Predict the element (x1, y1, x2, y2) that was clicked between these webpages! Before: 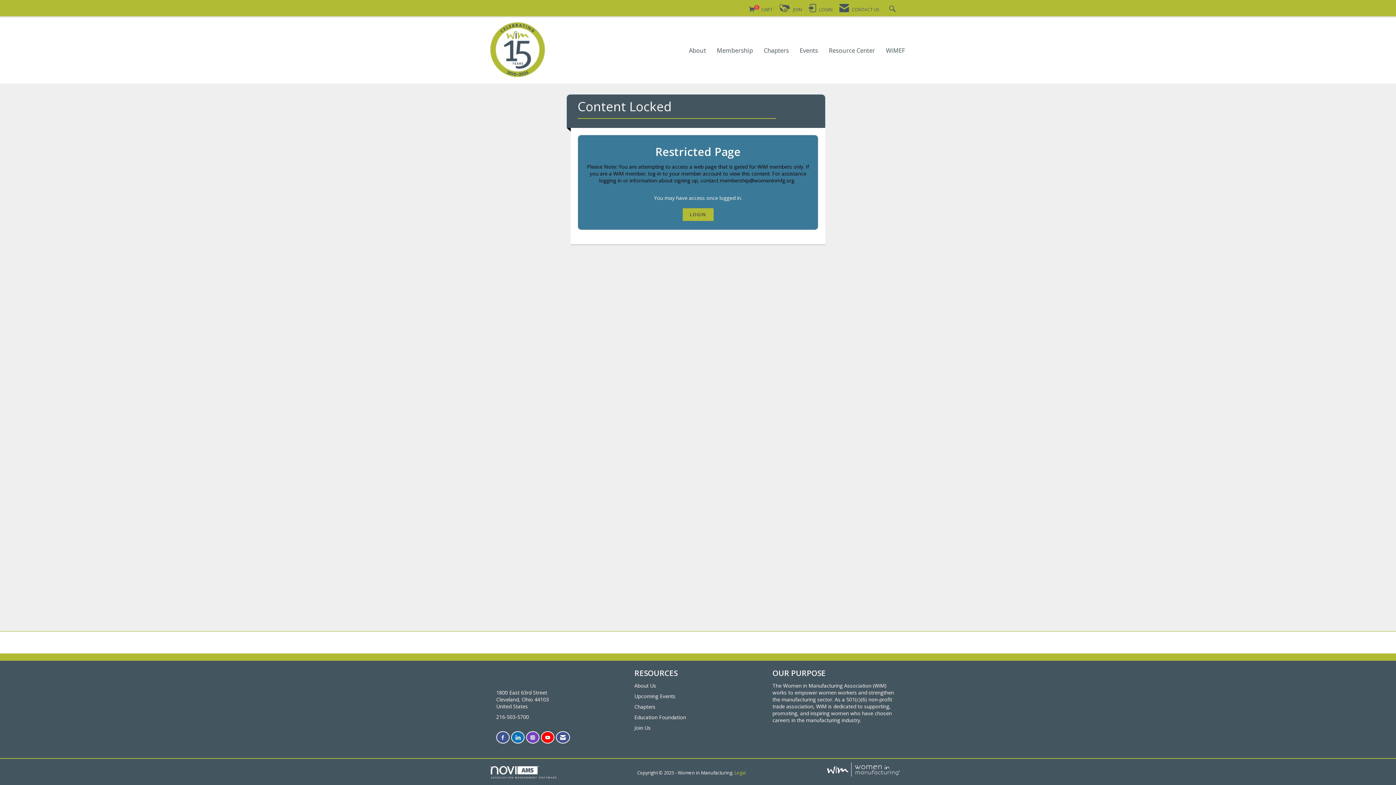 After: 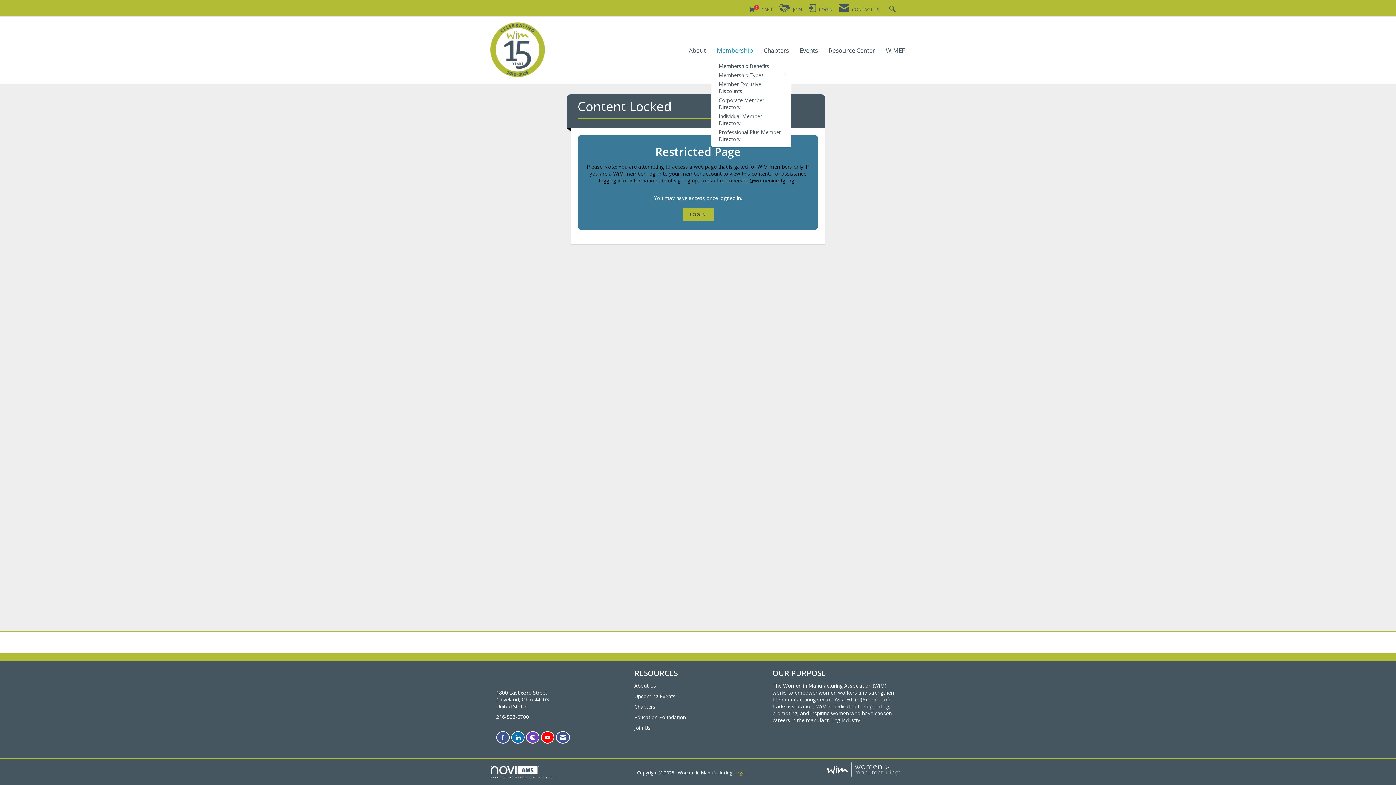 Action: label: Membership bbox: (717, 47, 753, 56)